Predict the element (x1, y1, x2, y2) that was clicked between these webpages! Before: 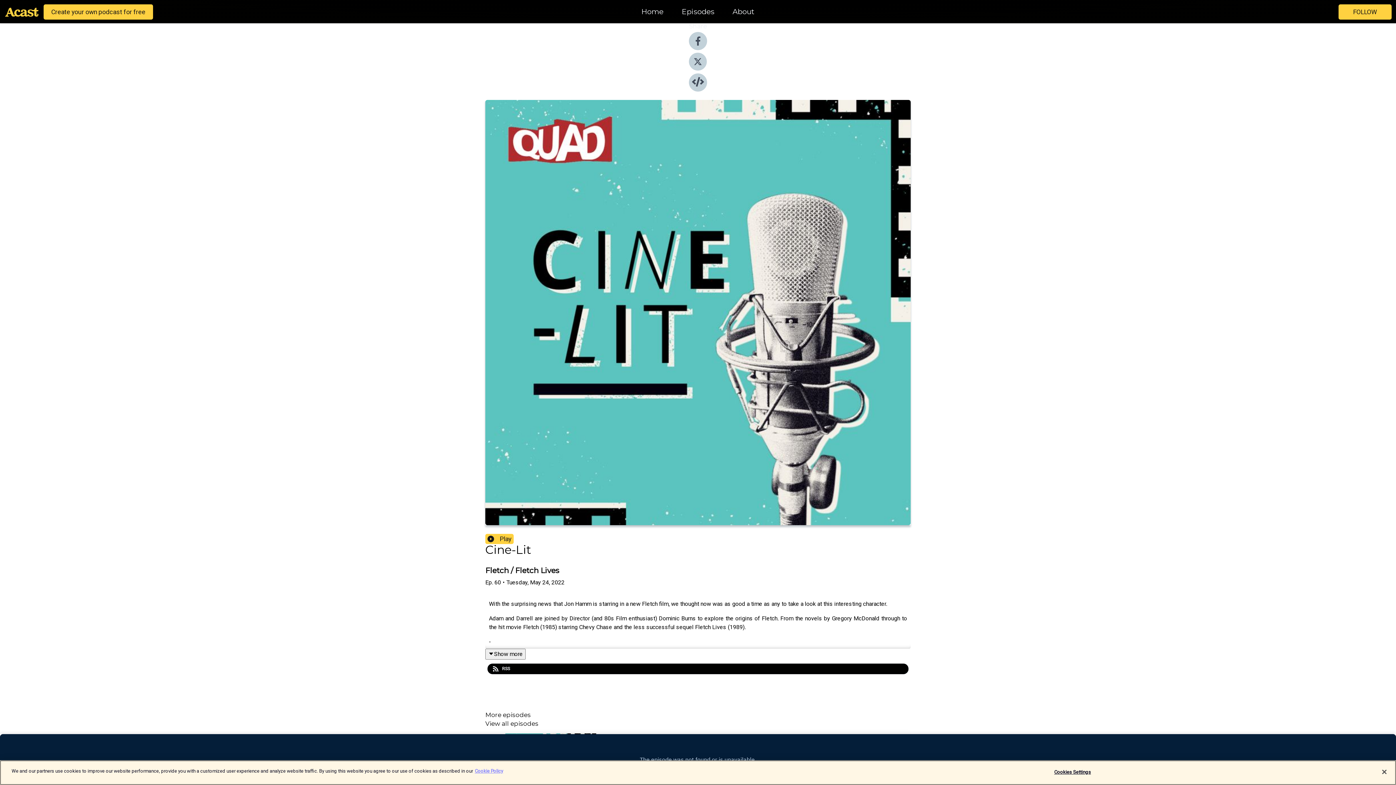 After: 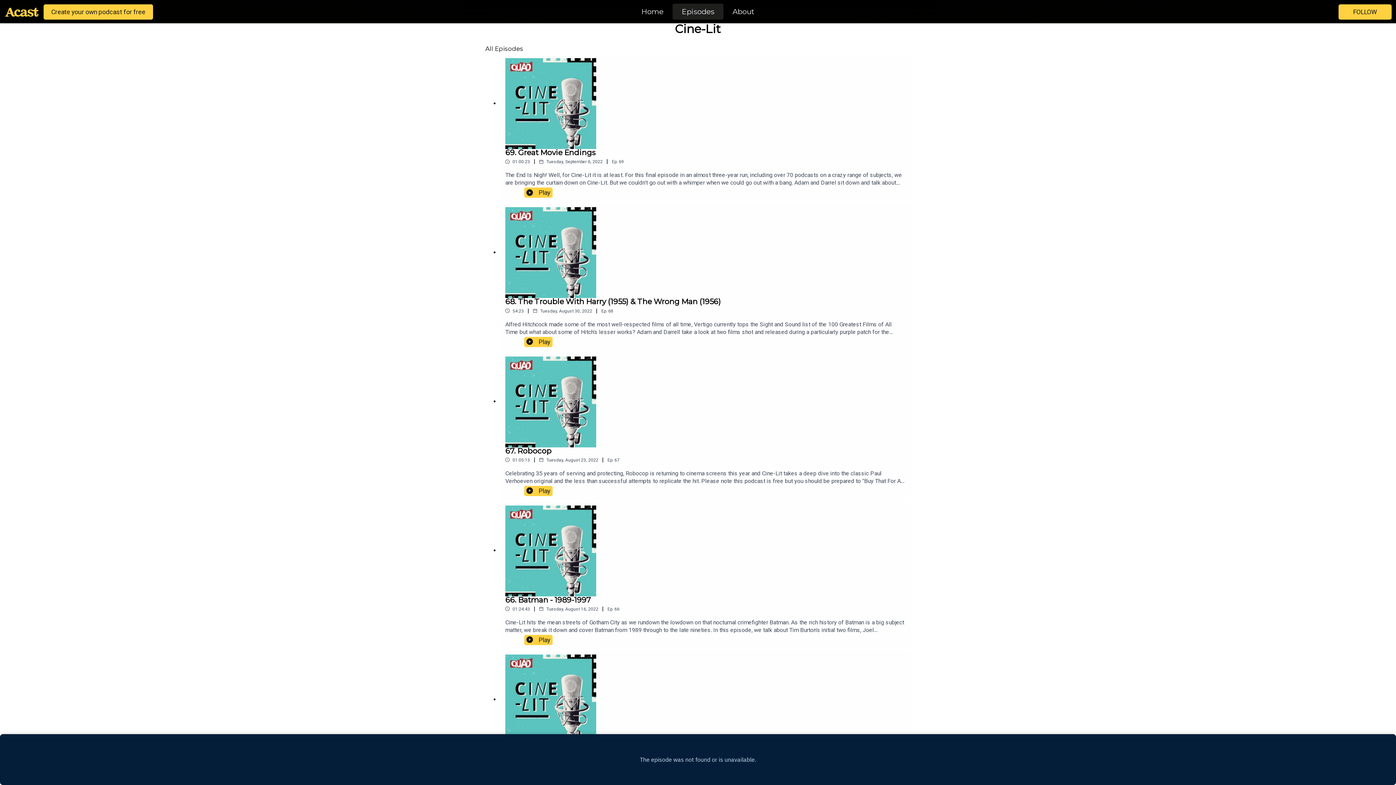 Action: label: Episodes bbox: (672, 5, 723, 18)